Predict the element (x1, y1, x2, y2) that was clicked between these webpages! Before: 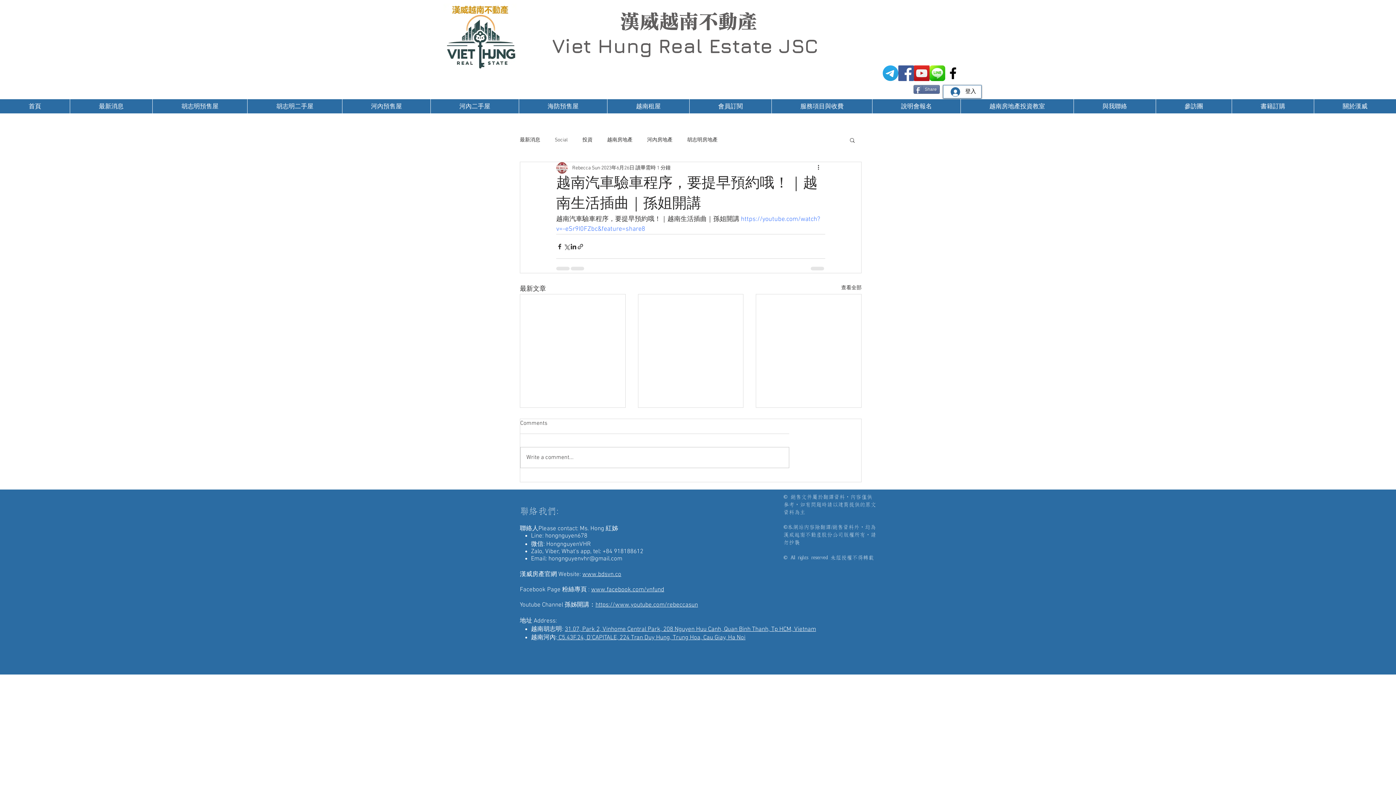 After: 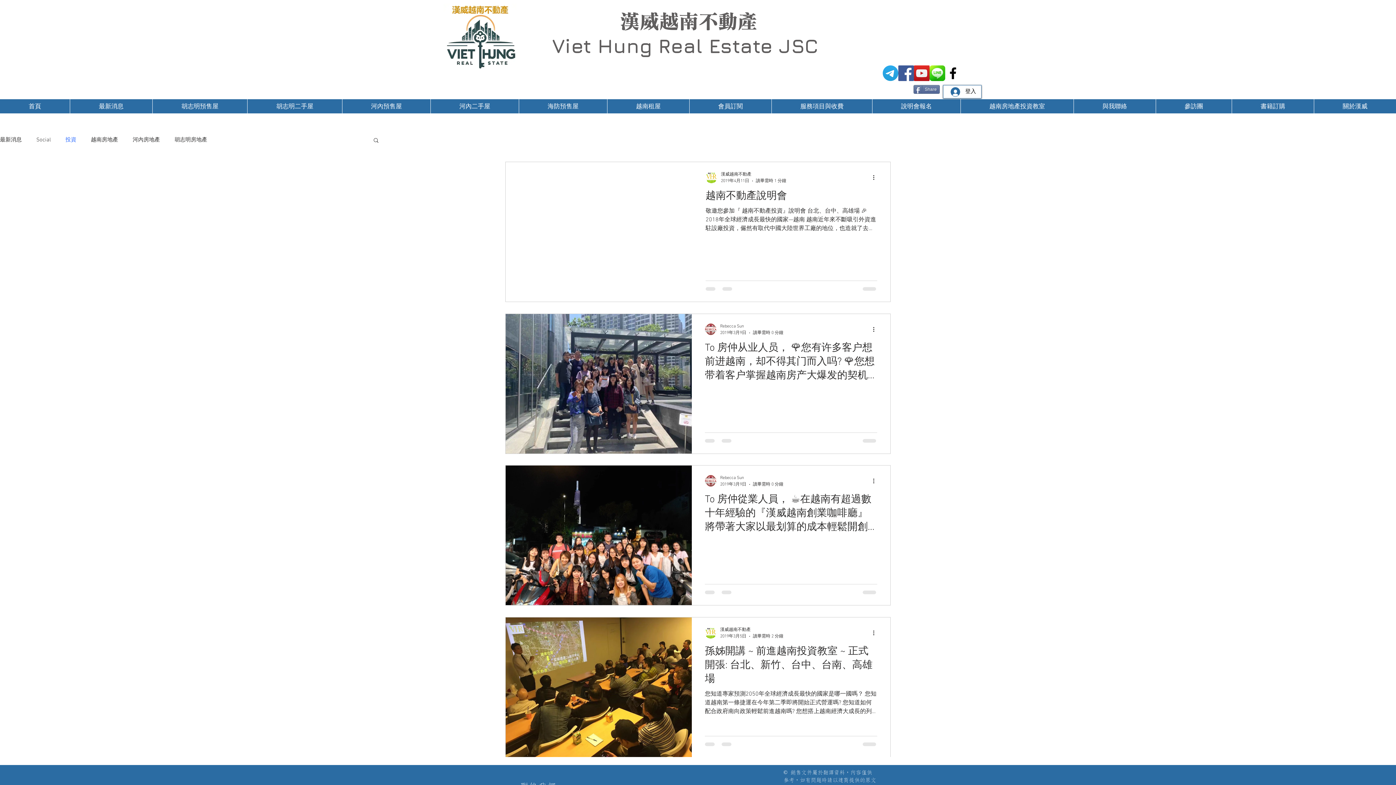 Action: bbox: (582, 136, 592, 143) label: 投資